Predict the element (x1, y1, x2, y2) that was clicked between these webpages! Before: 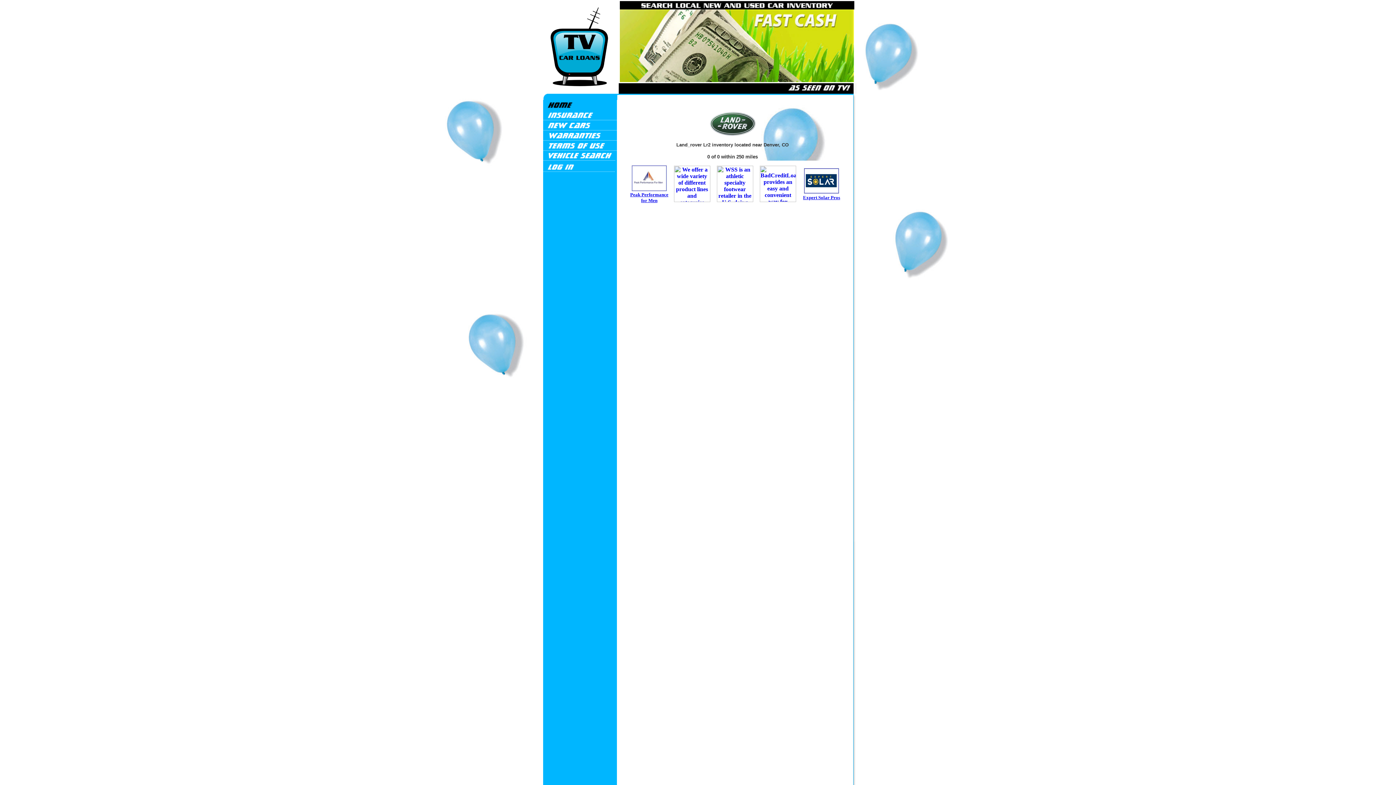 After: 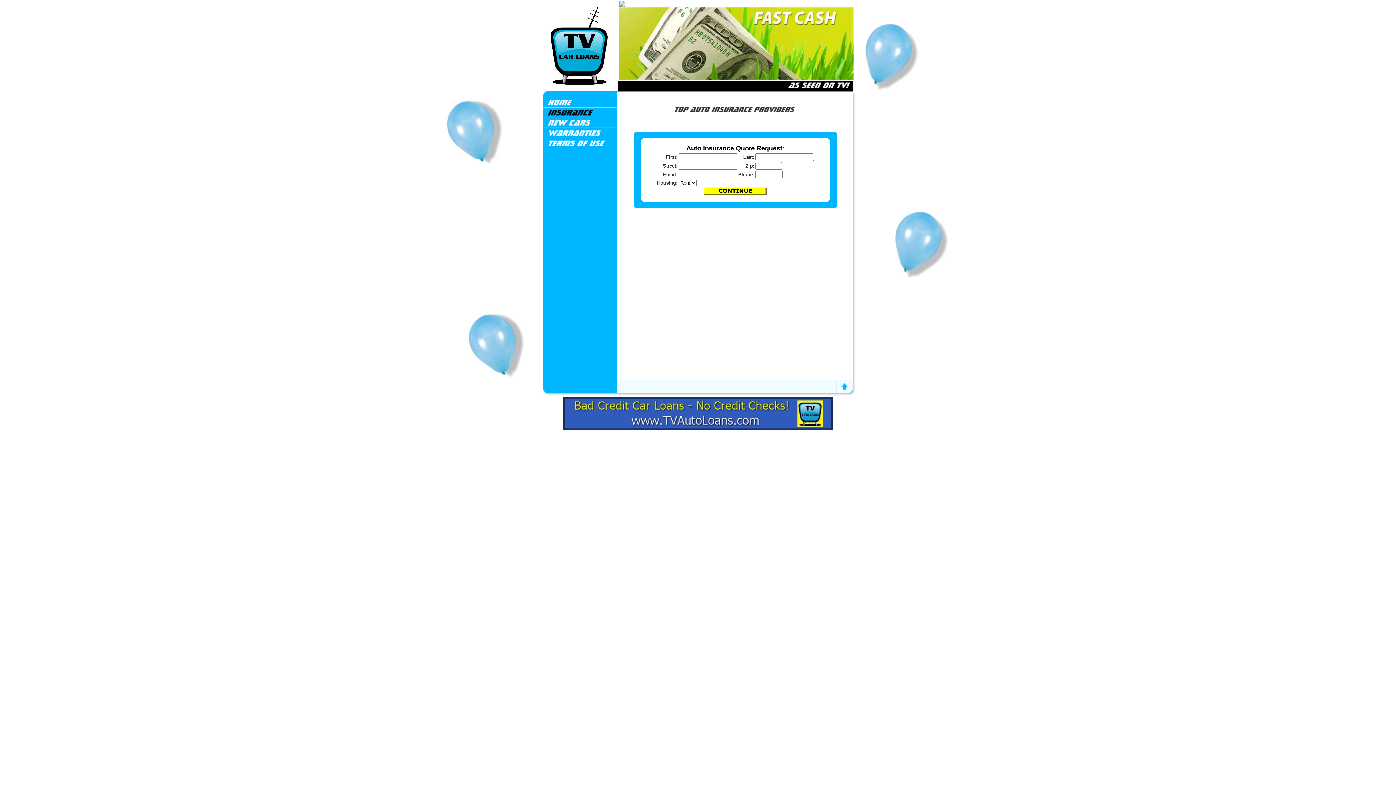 Action: bbox: (543, 116, 616, 121)